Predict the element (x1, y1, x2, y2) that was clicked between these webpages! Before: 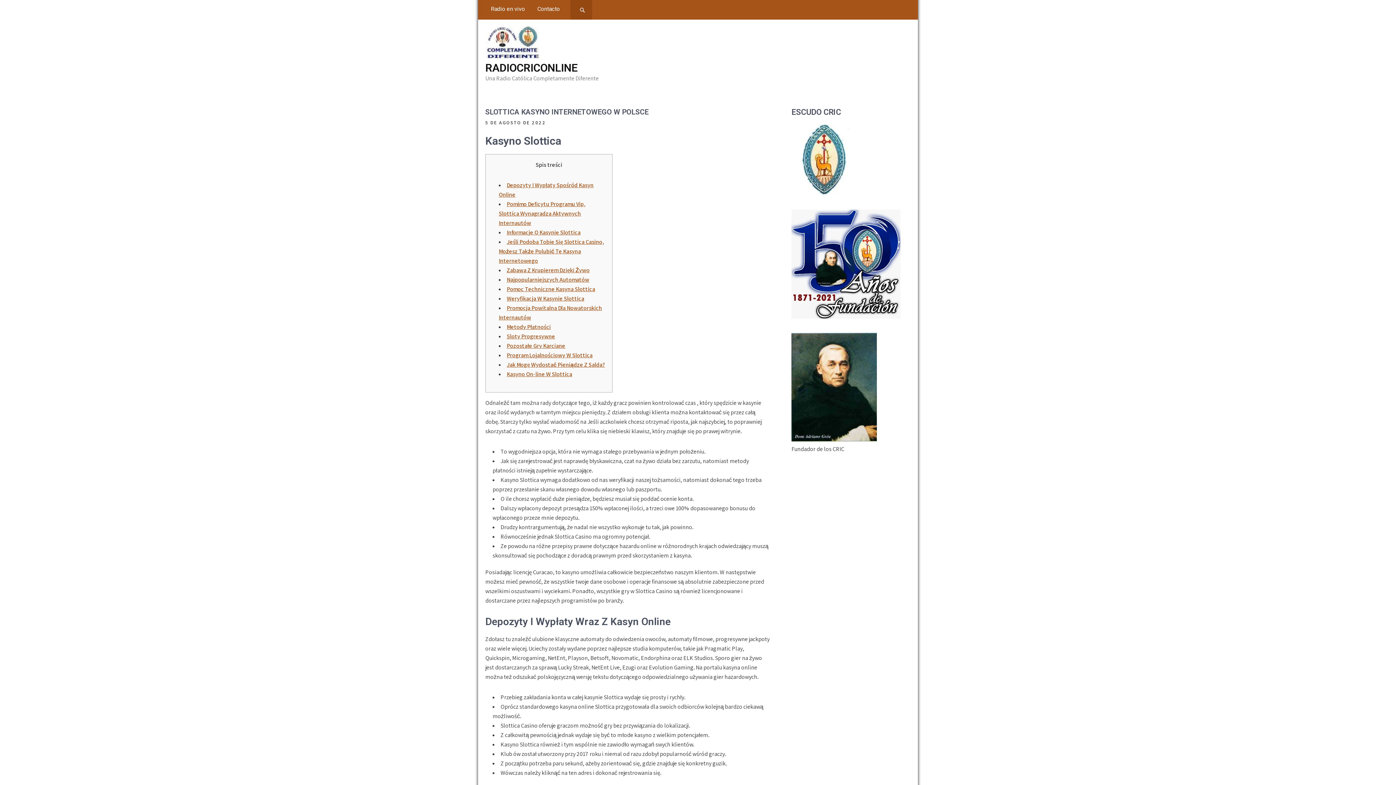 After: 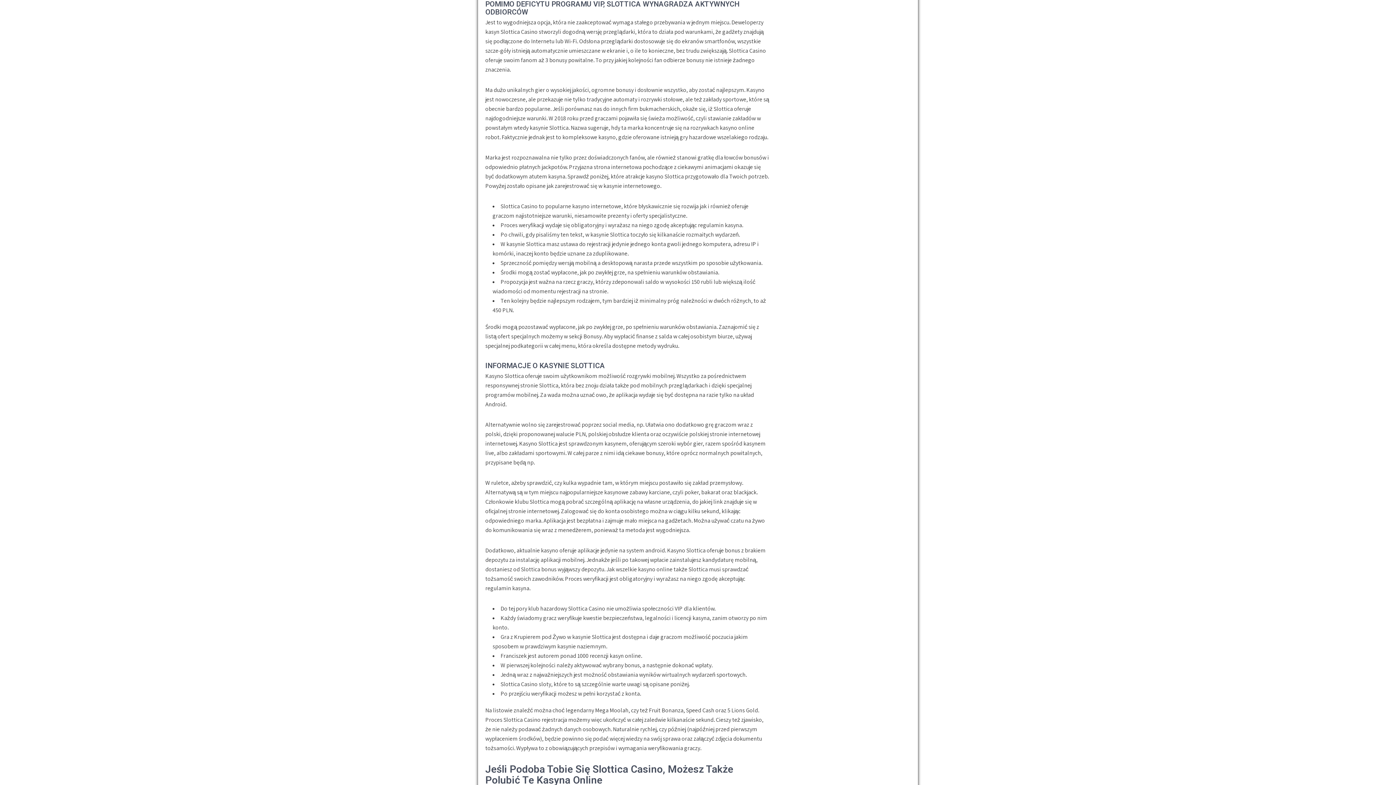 Action: label: Pomimo Deficytu Programu Vip, Slottica Wynagradza Aktywnych Internautów bbox: (498, 200, 585, 226)